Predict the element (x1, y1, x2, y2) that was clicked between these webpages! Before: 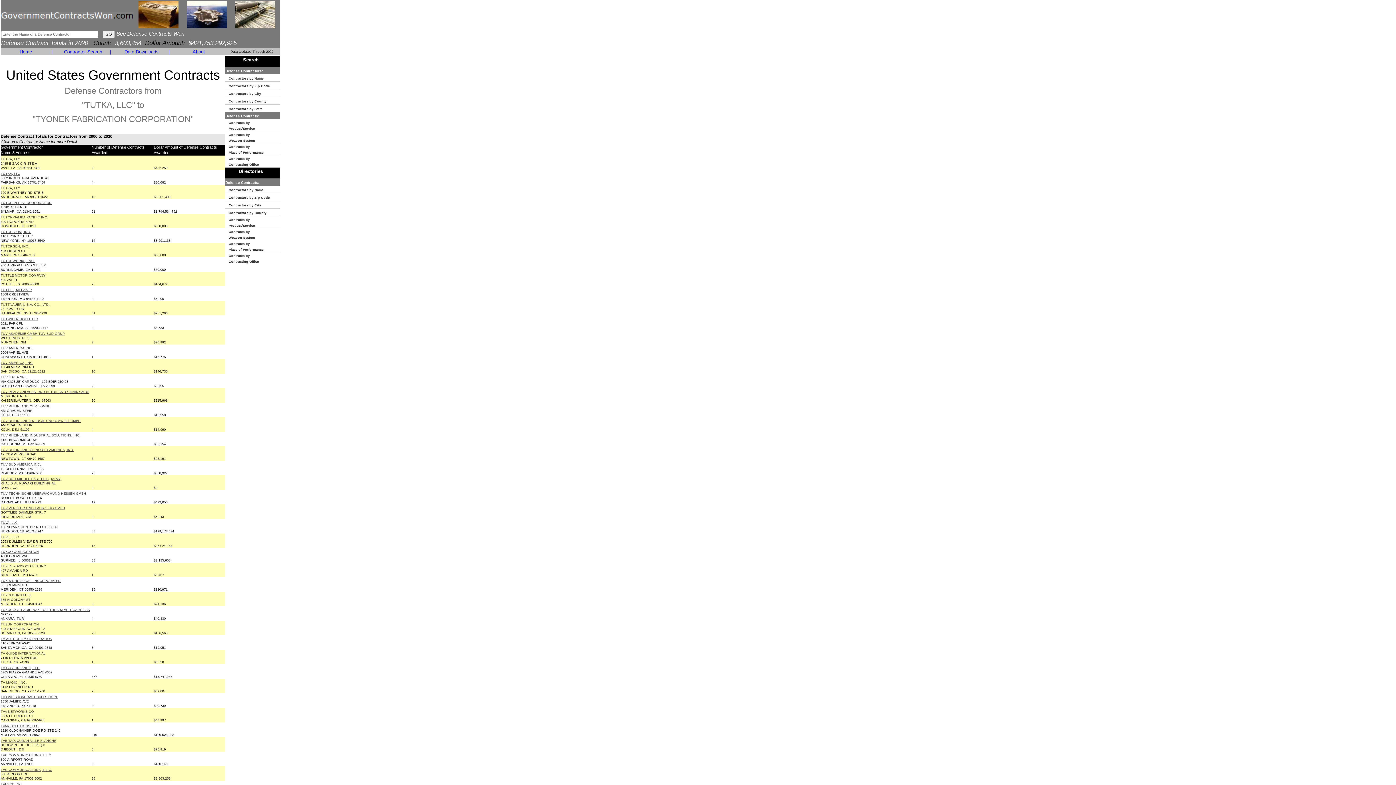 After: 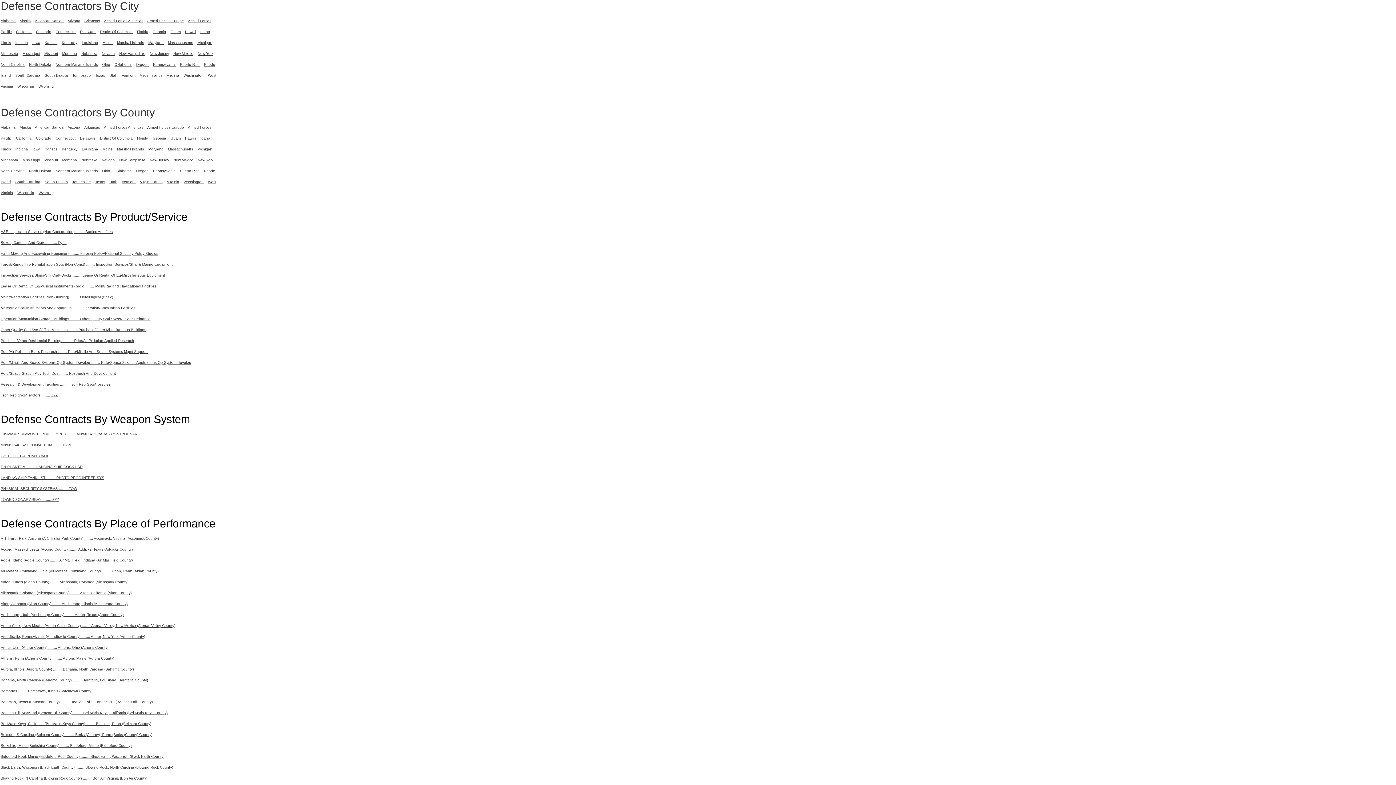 Action: label:    Contractors by City bbox: (225, 201, 264, 207)